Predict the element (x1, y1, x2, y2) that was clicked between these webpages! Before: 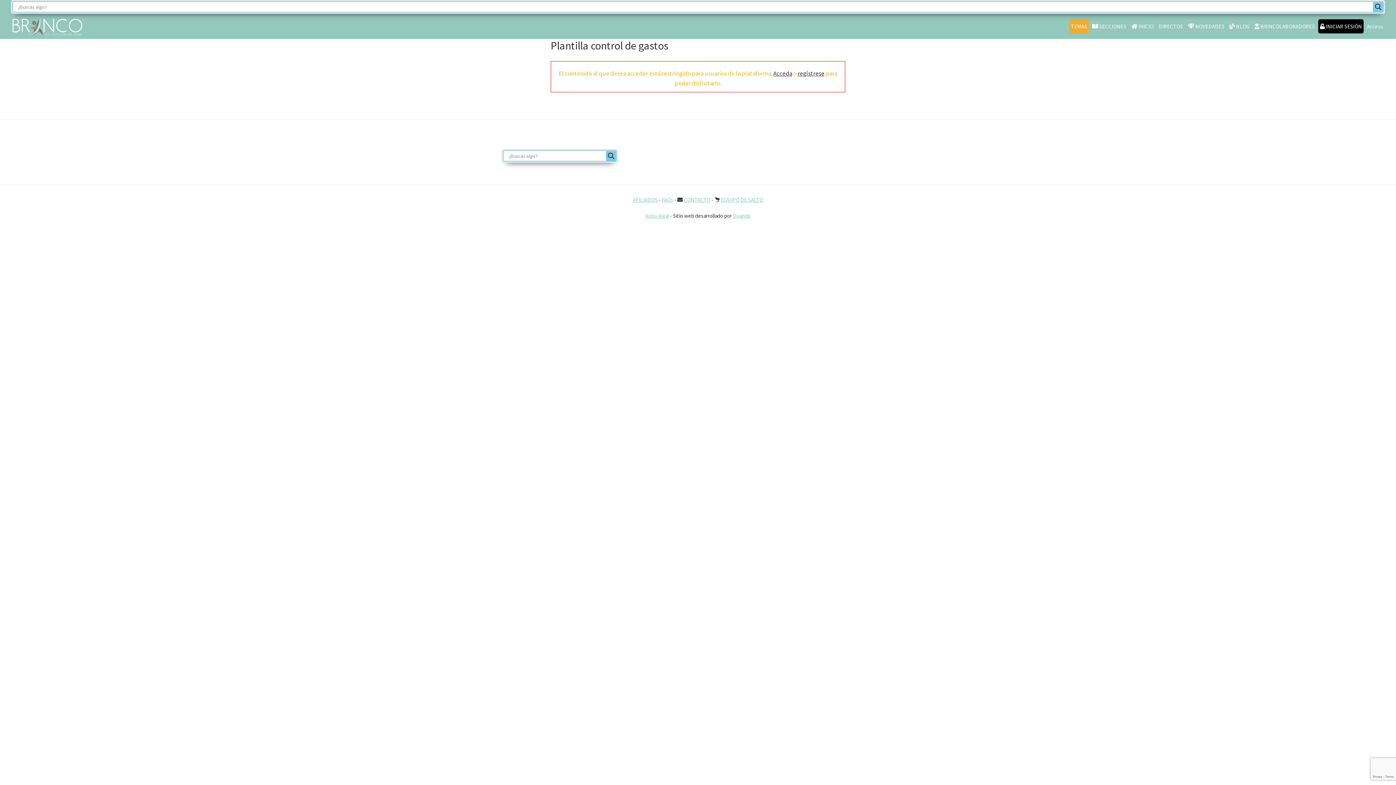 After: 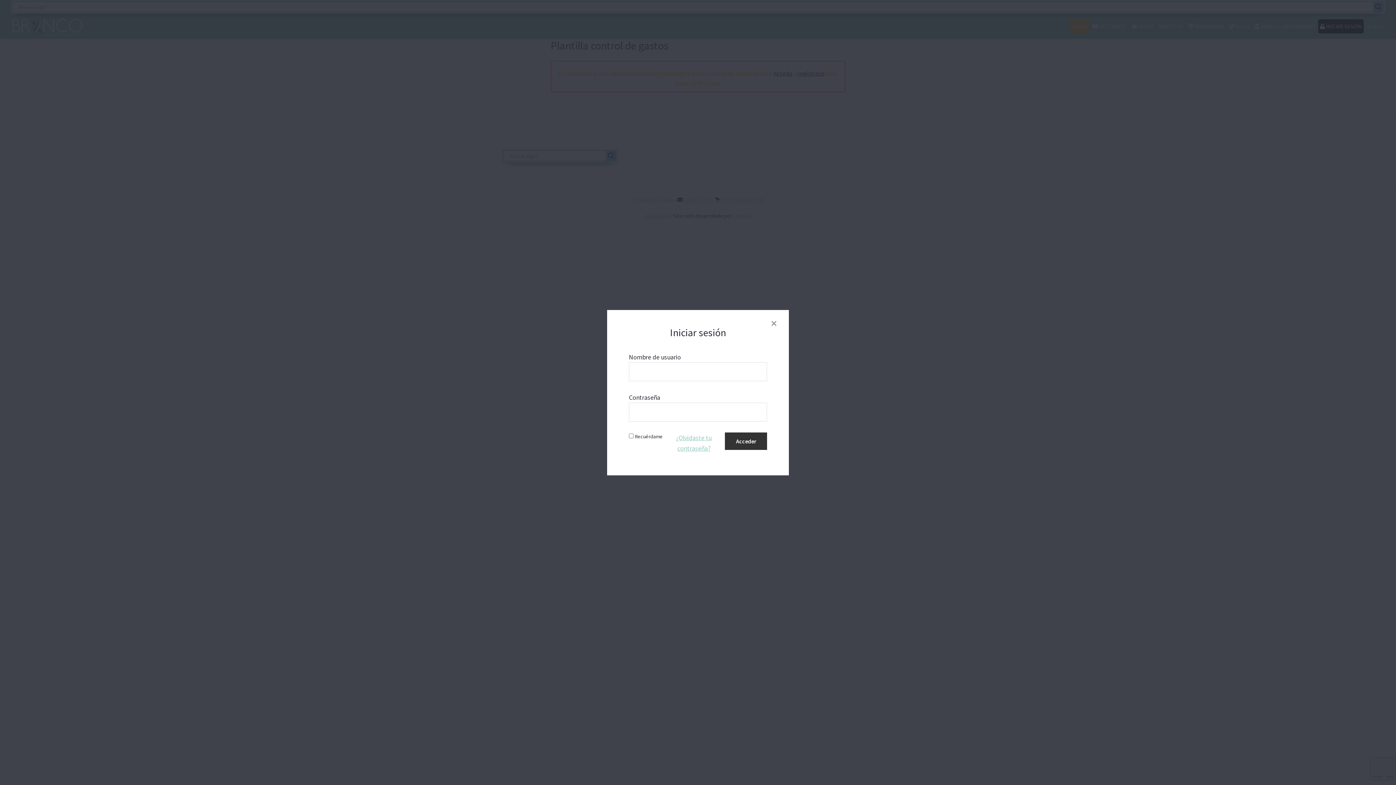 Action: label: Acceso bbox: (1365, 19, 1385, 33)